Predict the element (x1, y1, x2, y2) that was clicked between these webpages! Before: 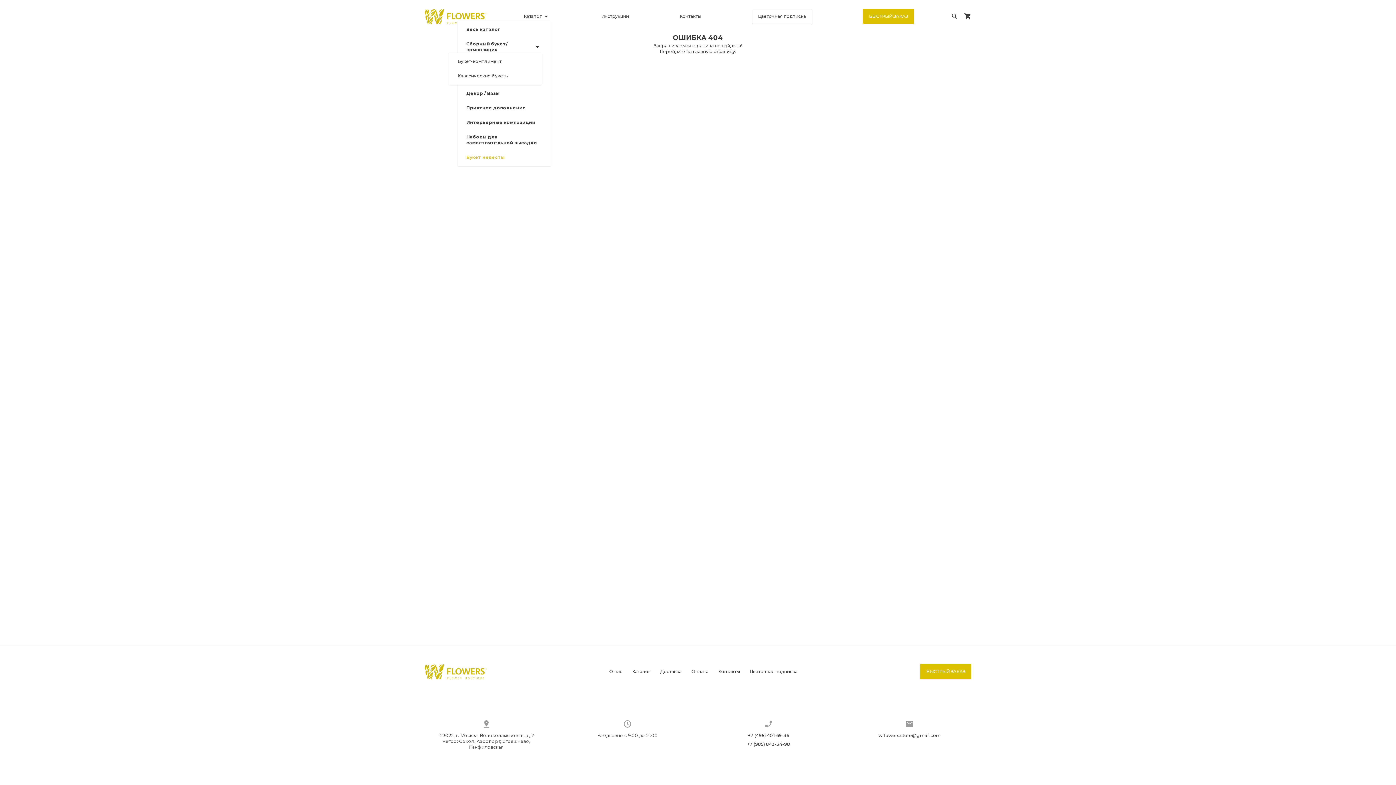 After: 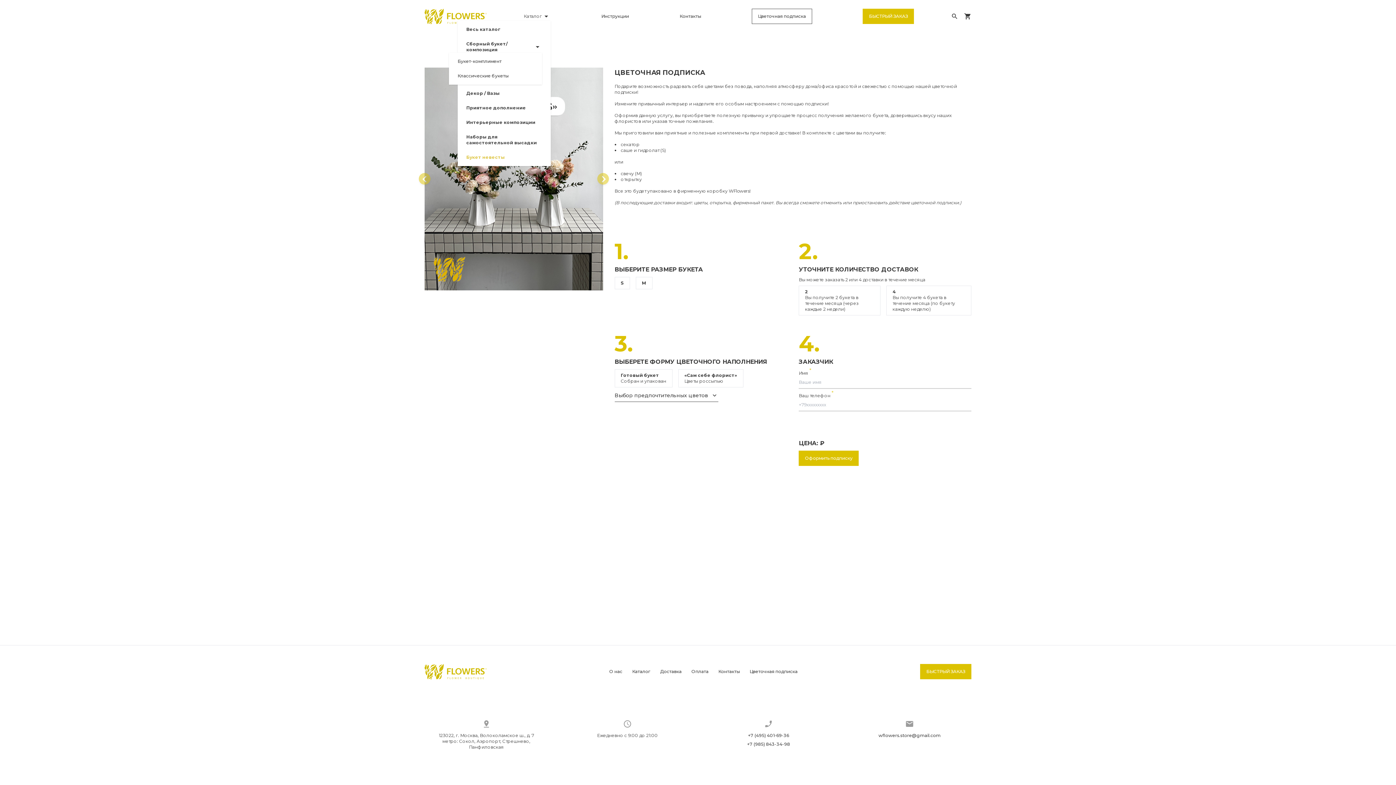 Action: label: Цветочная подписка bbox: (751, 8, 812, 23)